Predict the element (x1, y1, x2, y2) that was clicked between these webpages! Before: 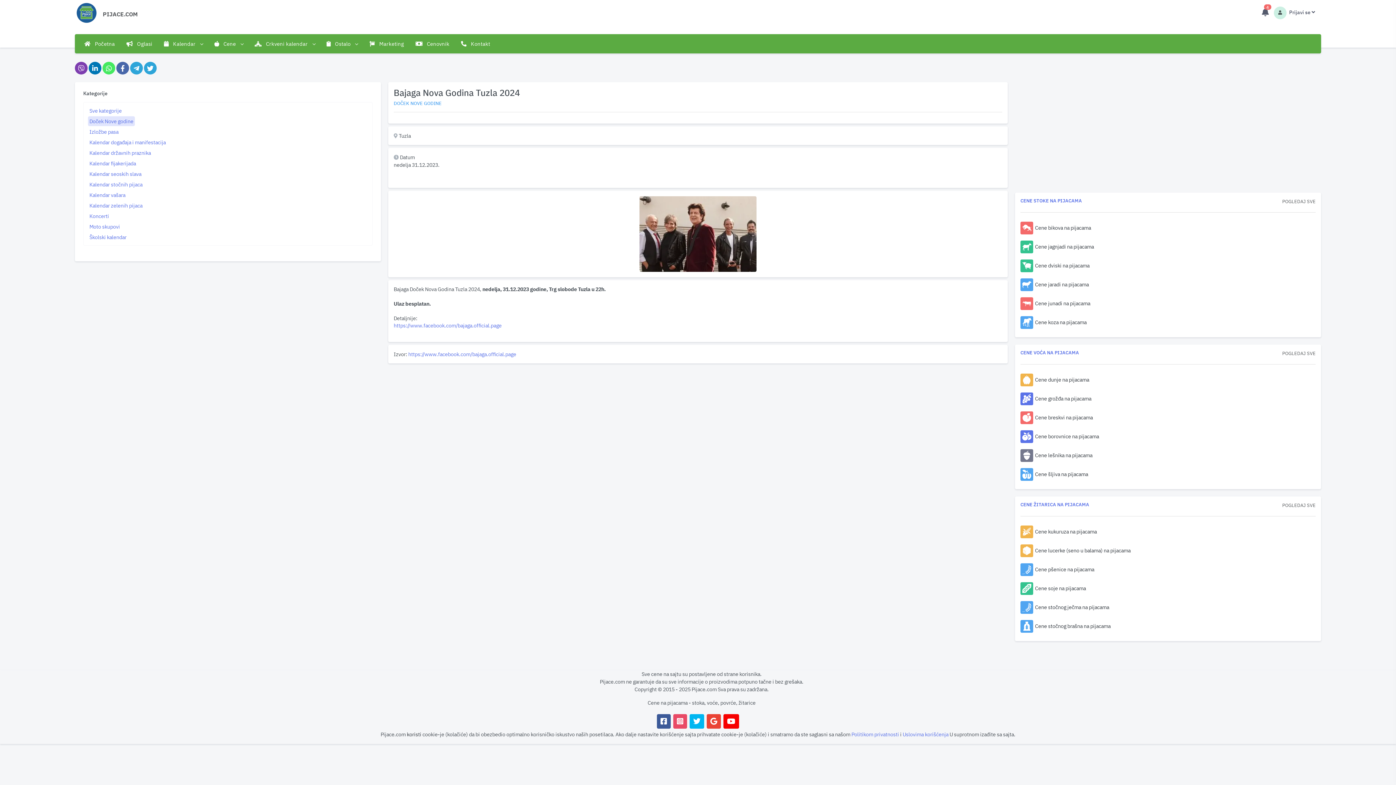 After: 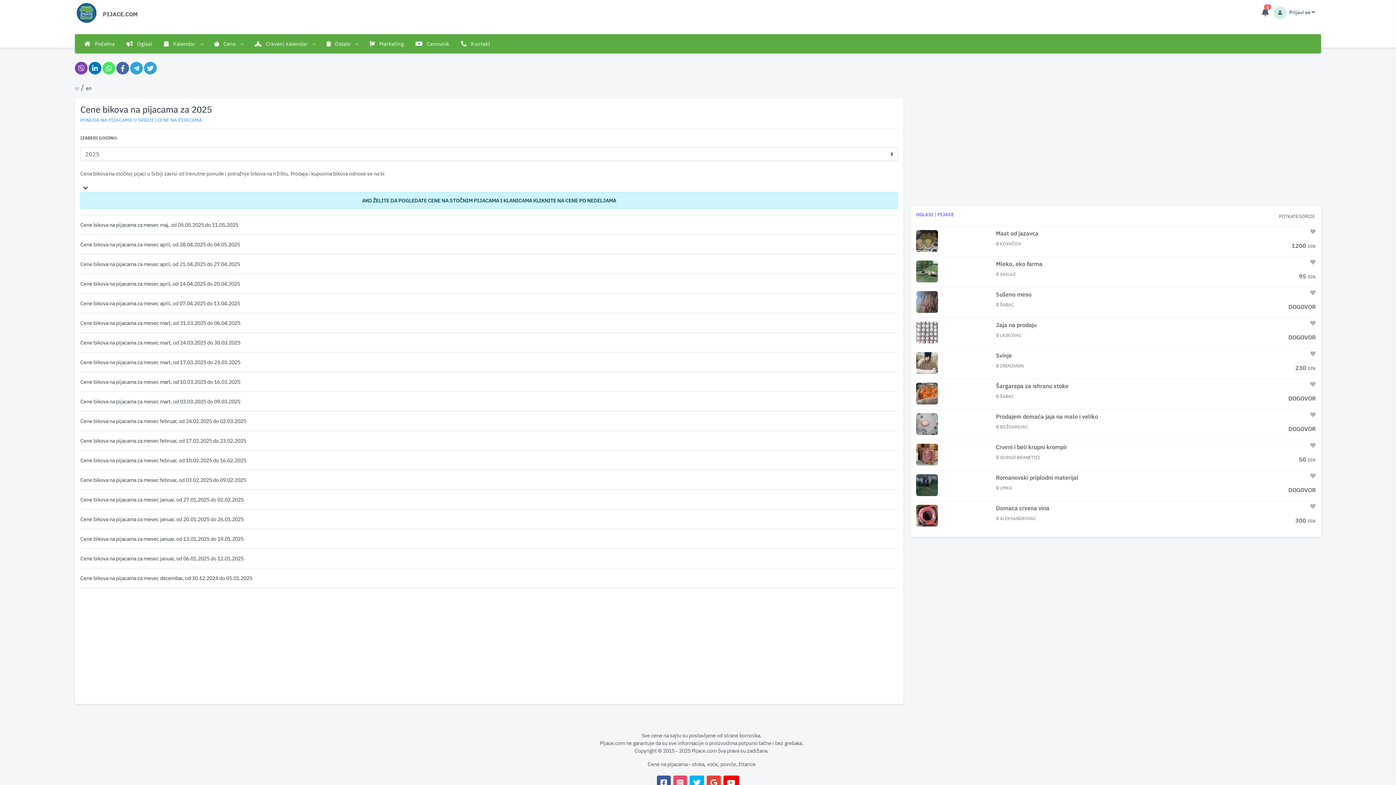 Action: label: Cene bikova na pijacama bbox: (1020, 218, 1316, 237)